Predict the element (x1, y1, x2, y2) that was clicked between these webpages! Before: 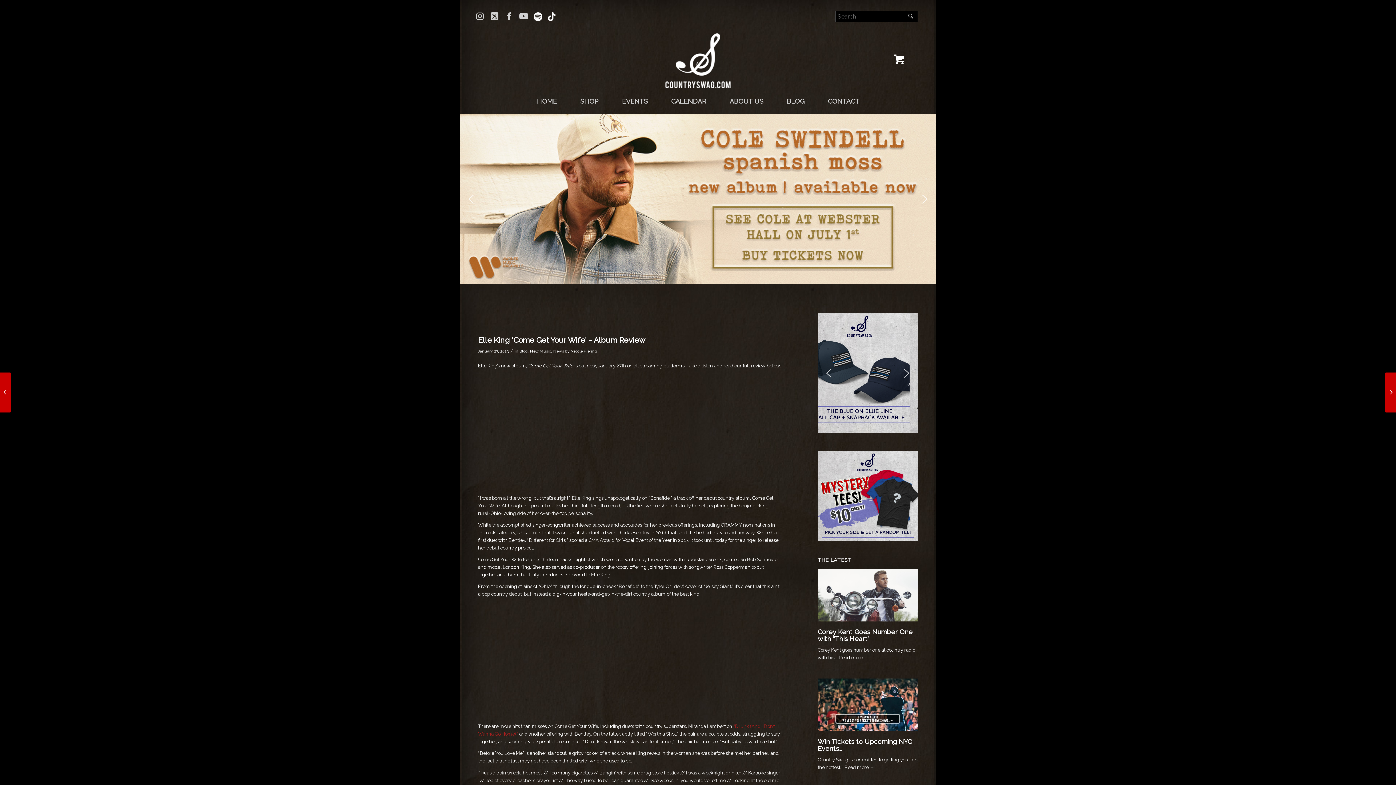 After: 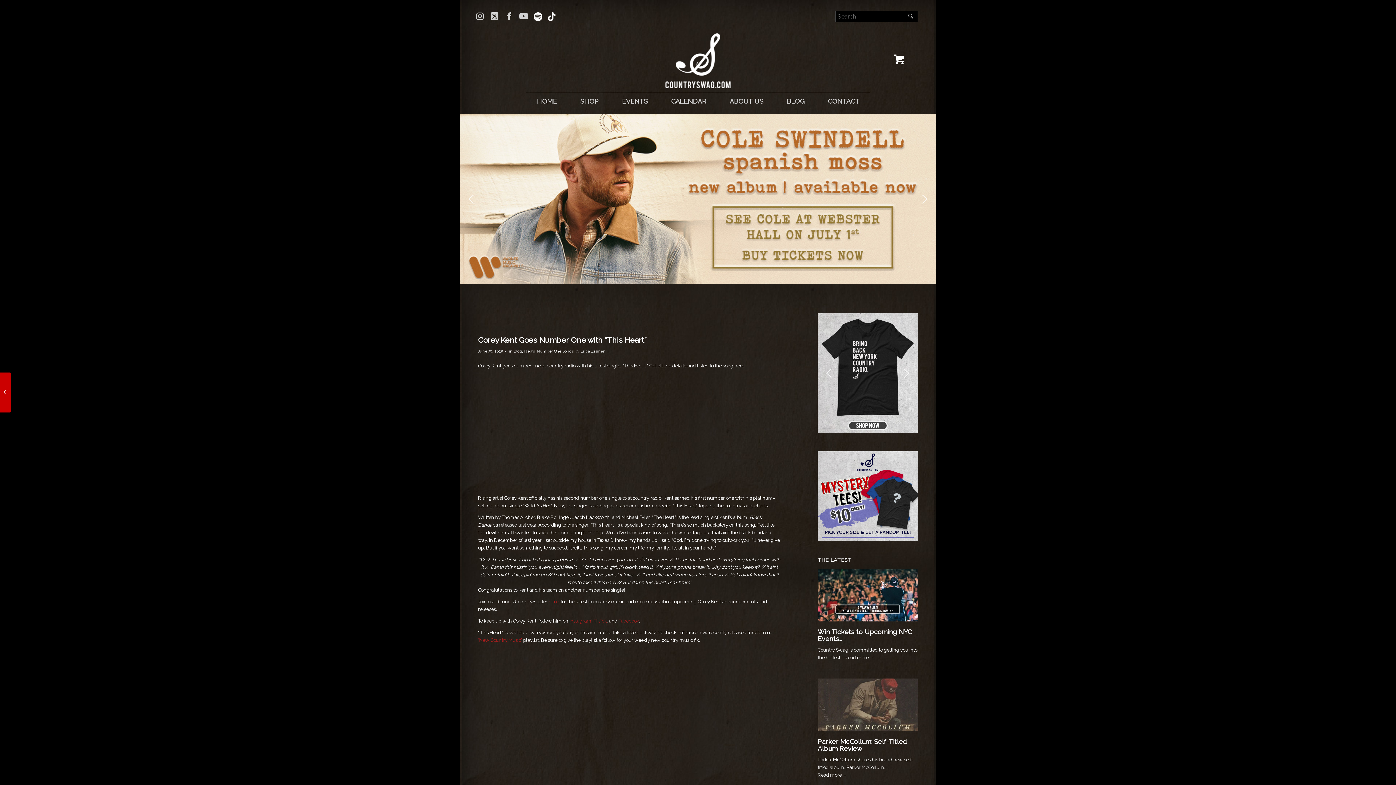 Action: bbox: (817, 617, 918, 623)